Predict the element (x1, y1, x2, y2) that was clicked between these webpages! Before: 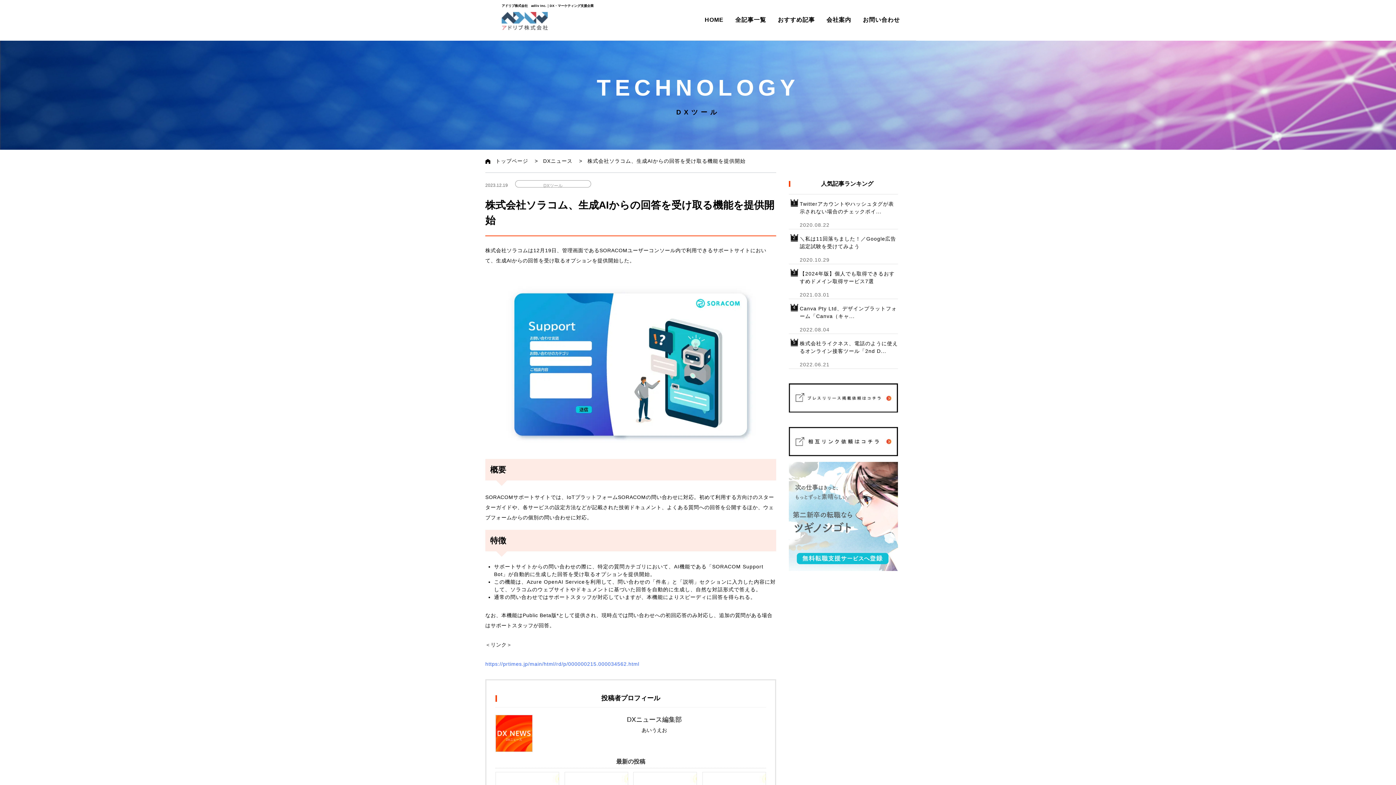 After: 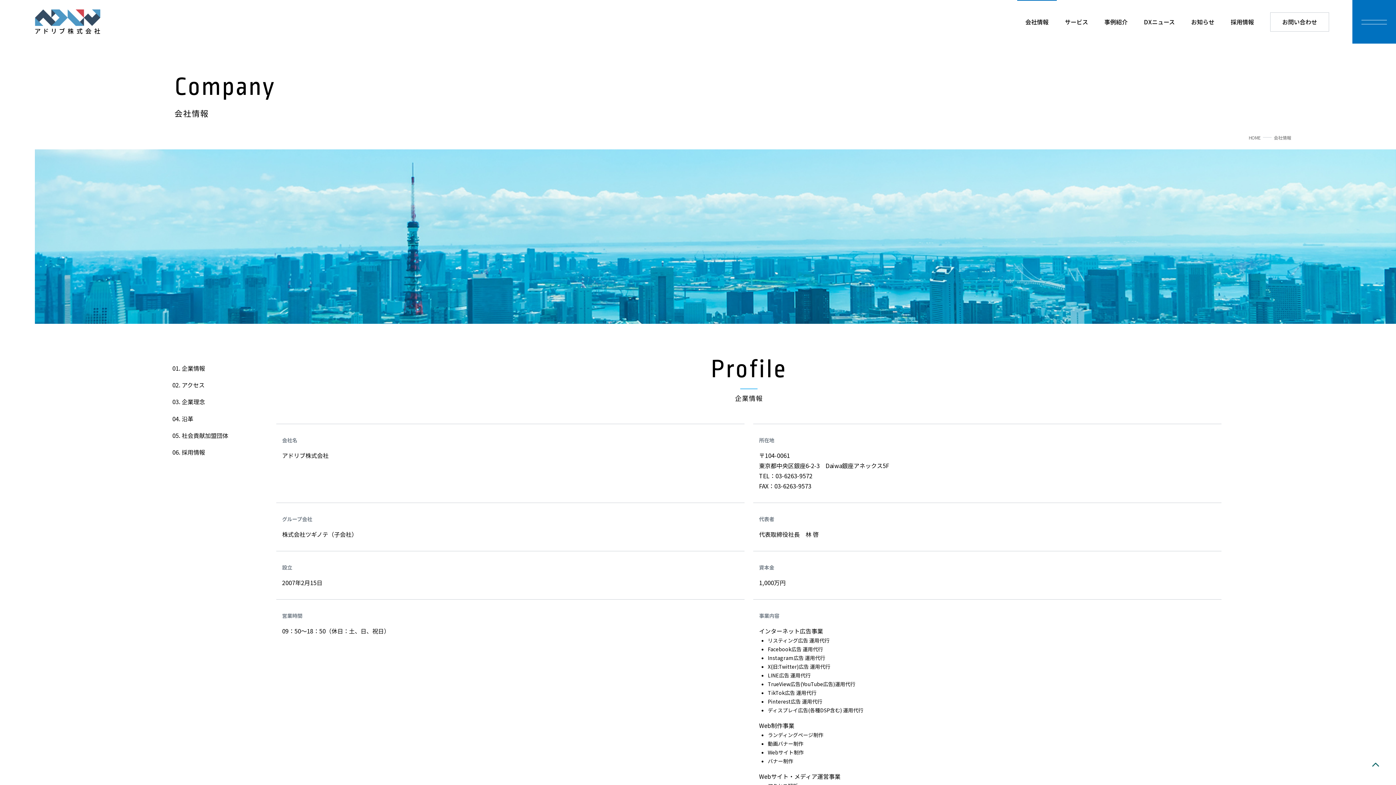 Action: label: 会社案内 bbox: (826, 16, 851, 22)